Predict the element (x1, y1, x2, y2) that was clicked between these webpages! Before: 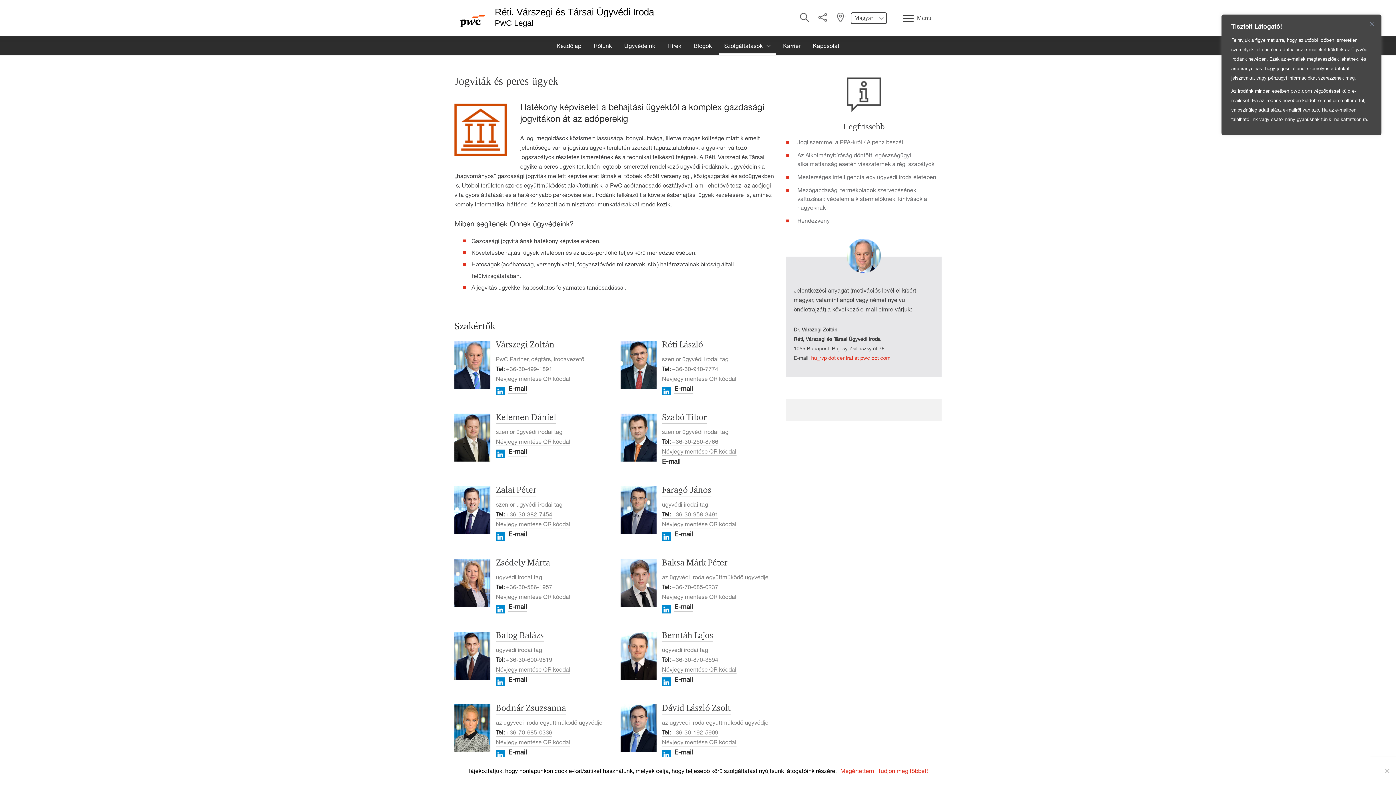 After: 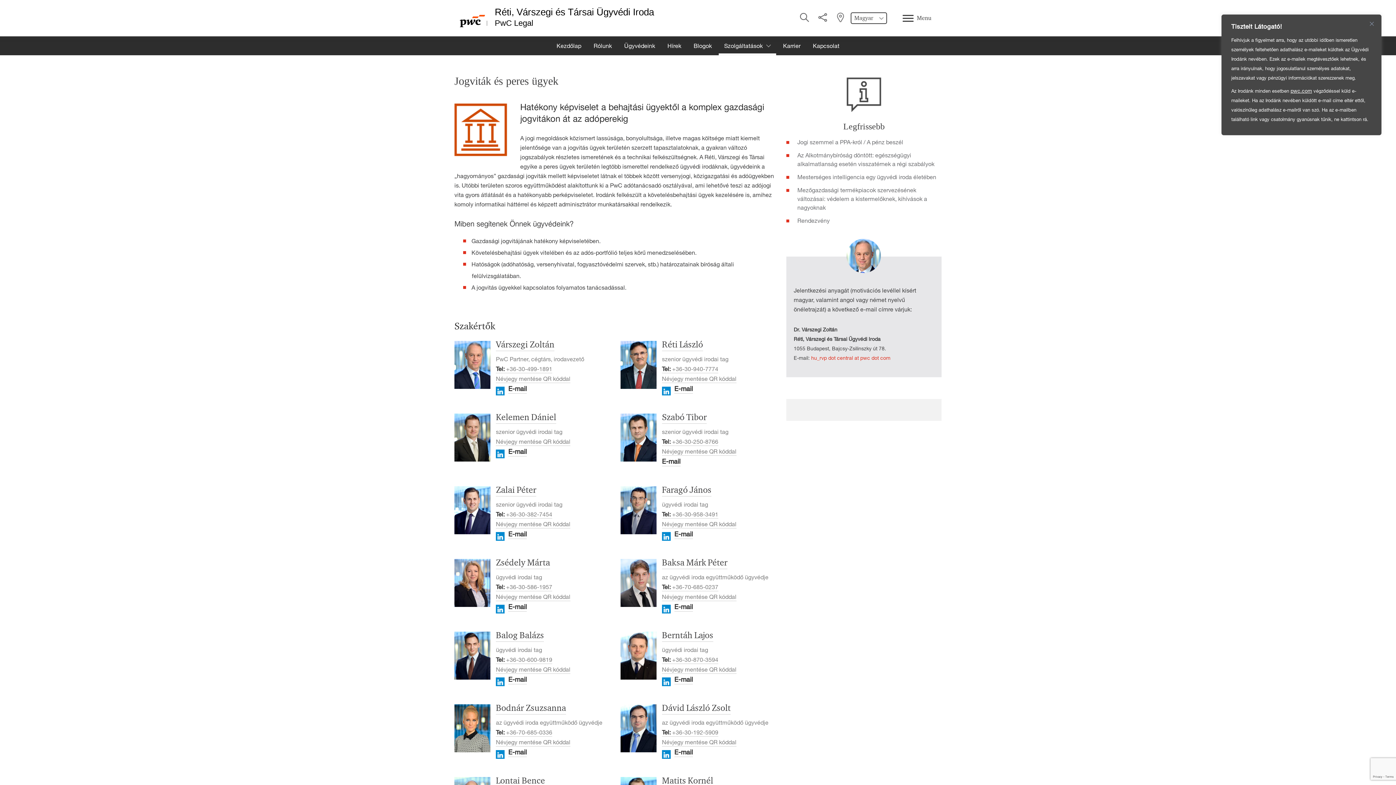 Action: bbox: (840, 767, 874, 774) label: Megértettem